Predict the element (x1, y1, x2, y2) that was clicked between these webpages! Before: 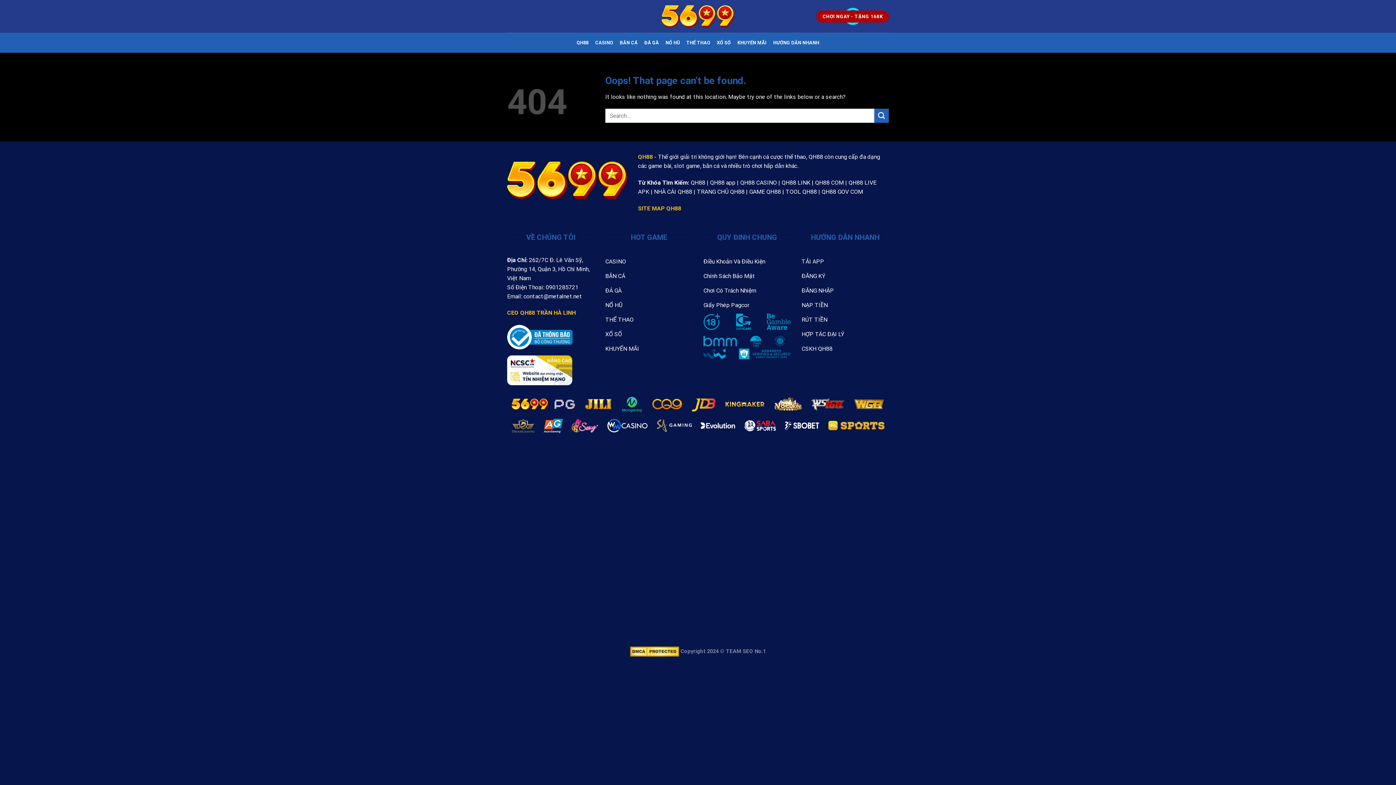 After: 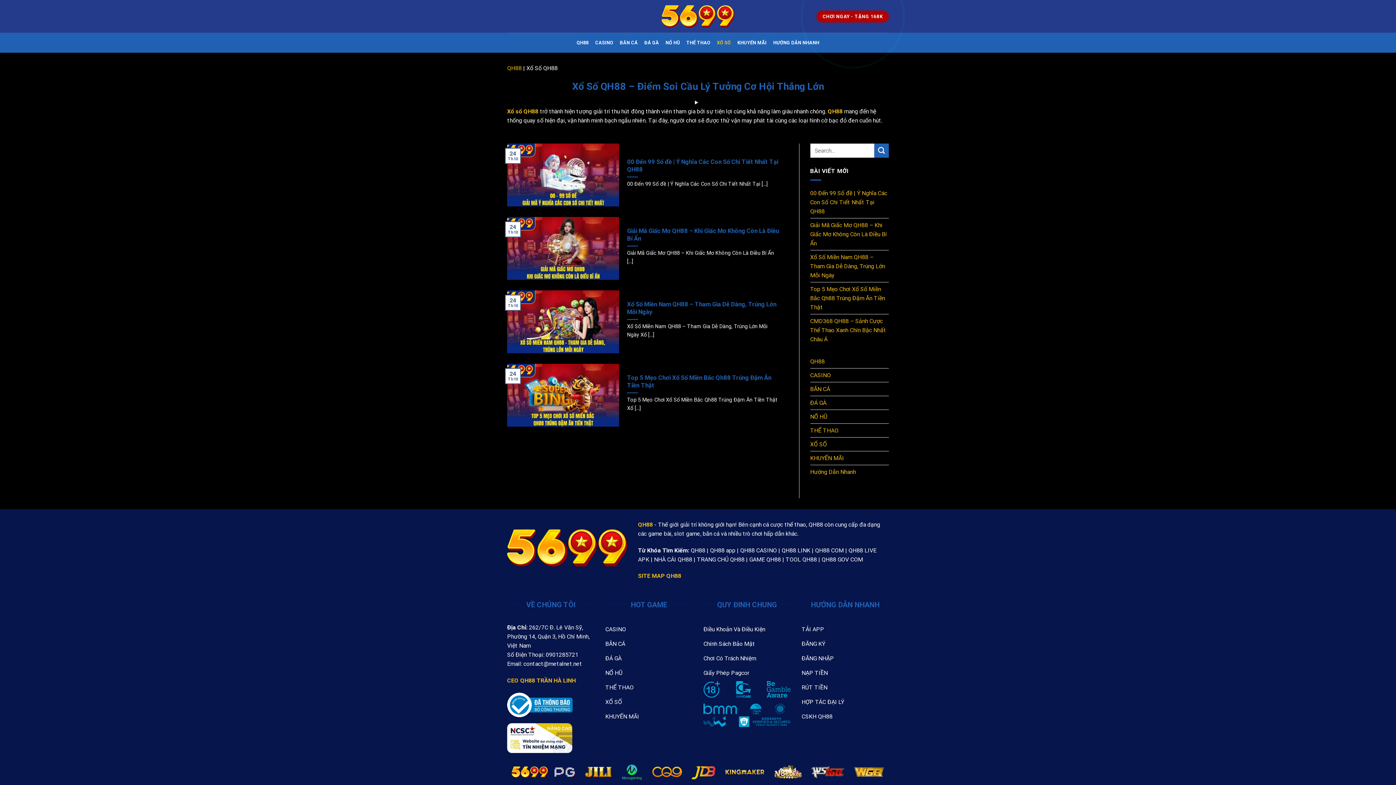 Action: label: XỔ SỐ bbox: (605, 328, 692, 342)